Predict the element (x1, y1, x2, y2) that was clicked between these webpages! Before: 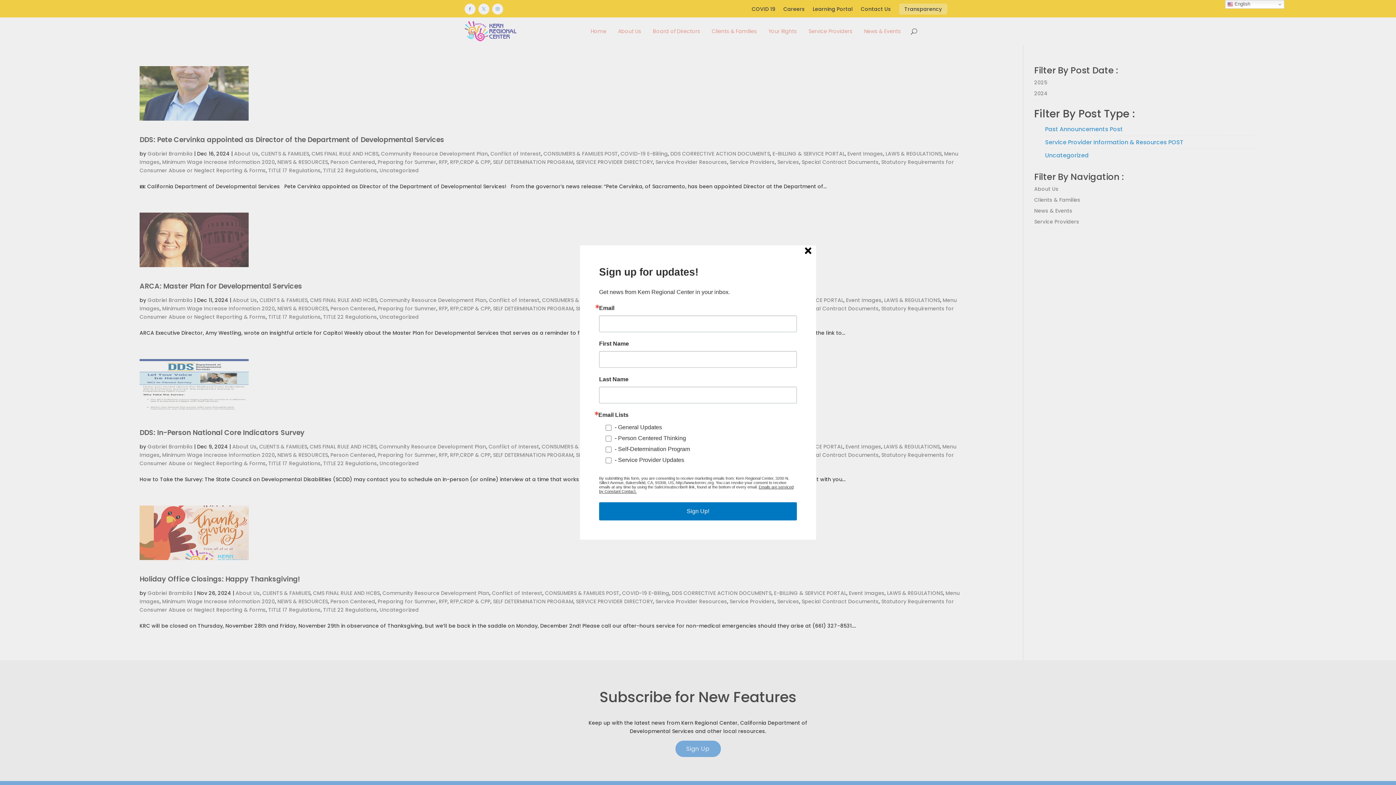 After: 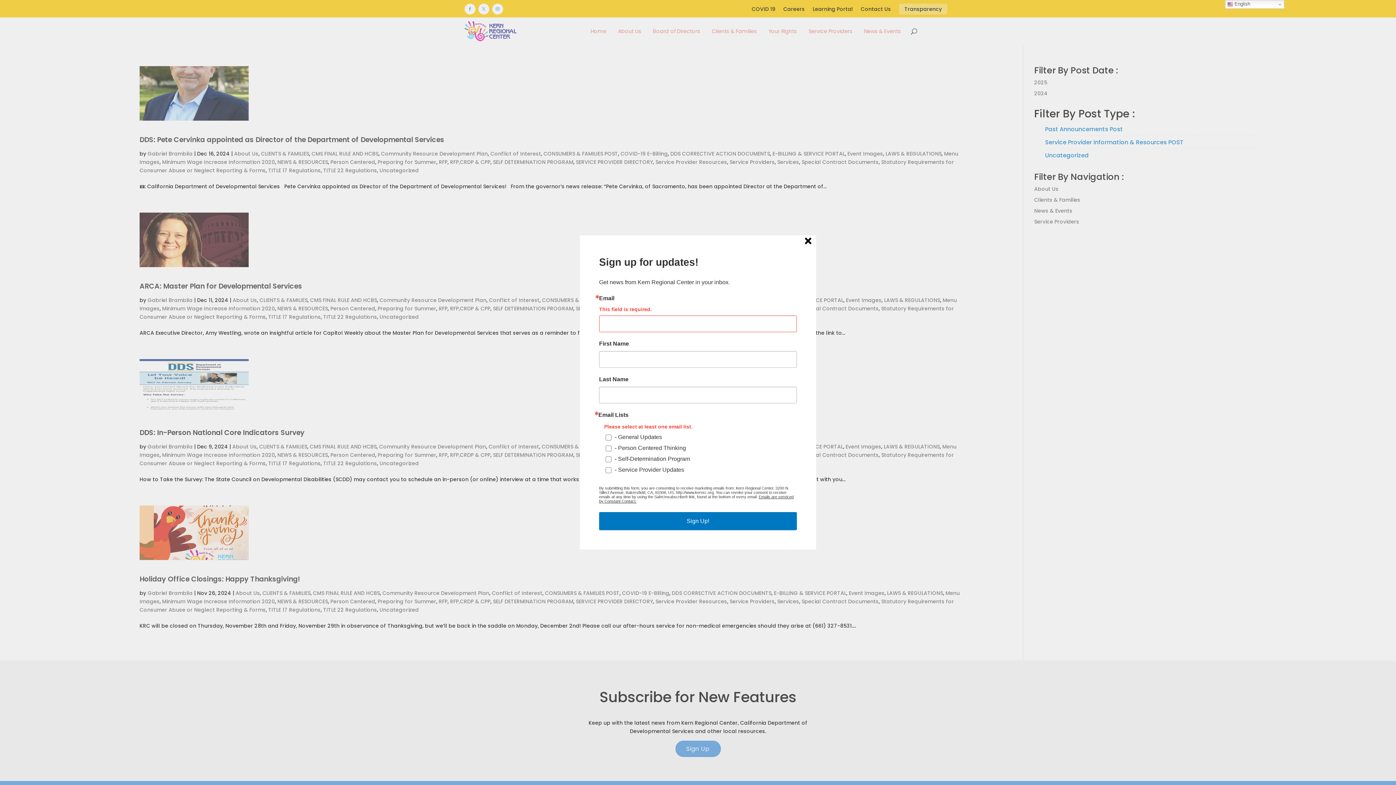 Action: bbox: (599, 502, 797, 520) label: Sign Up!